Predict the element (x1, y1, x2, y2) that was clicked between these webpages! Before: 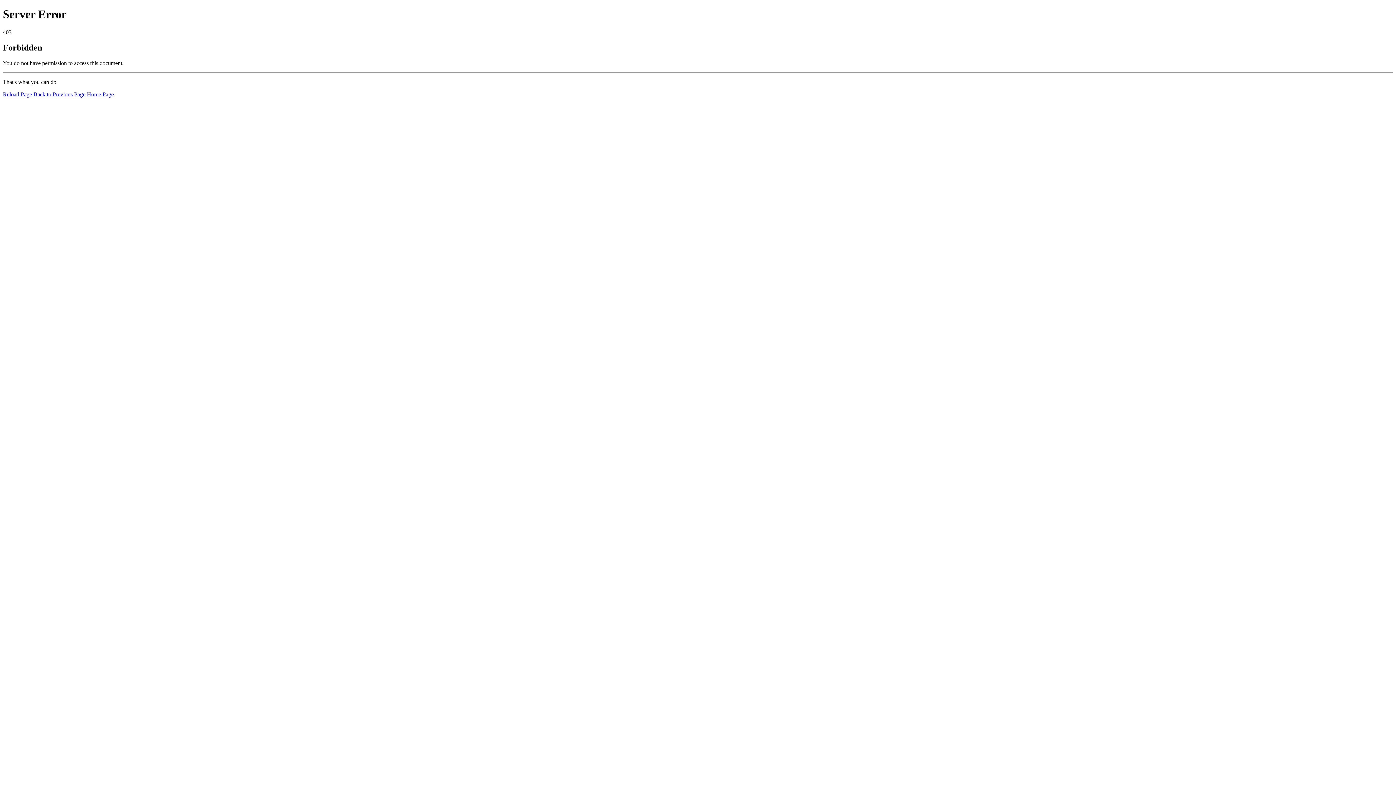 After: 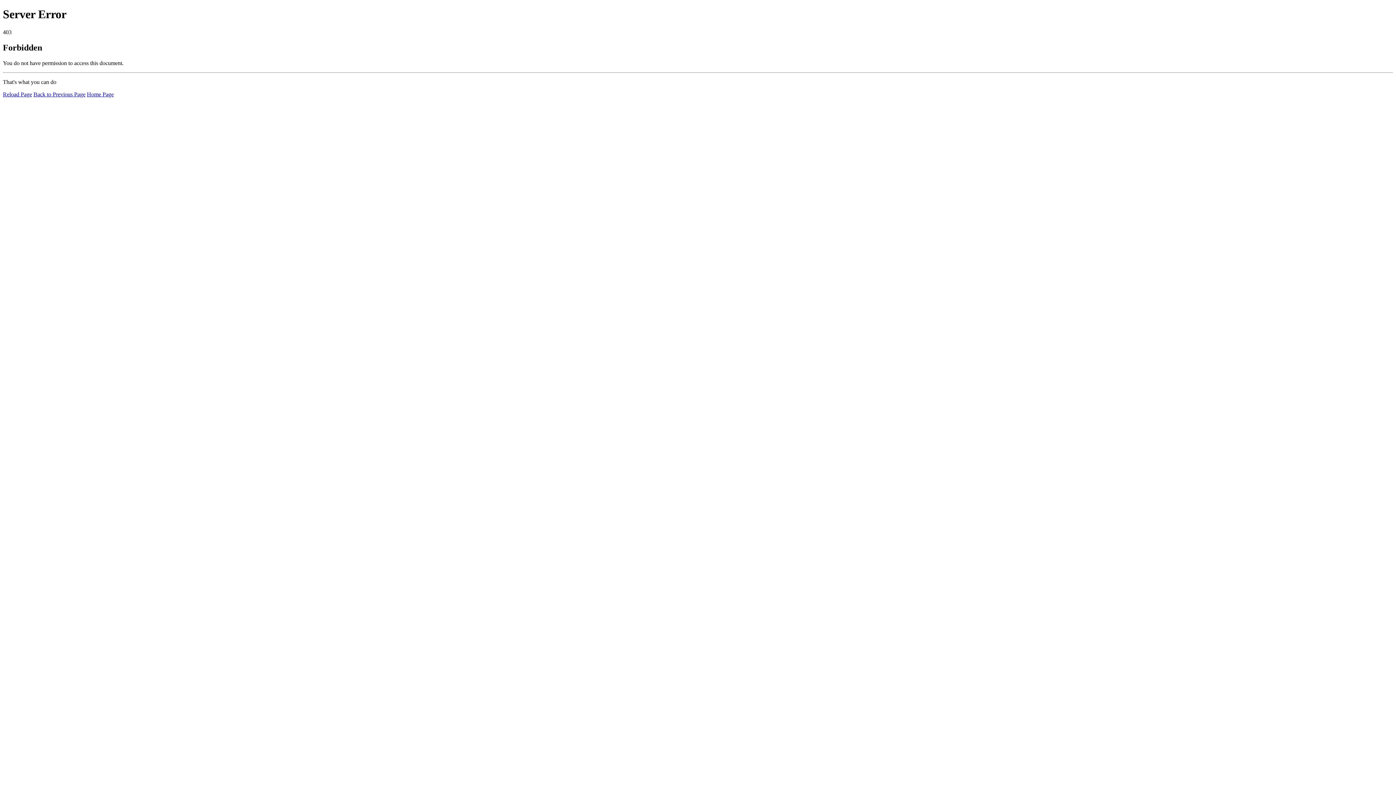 Action: label: Home Page bbox: (86, 91, 113, 97)